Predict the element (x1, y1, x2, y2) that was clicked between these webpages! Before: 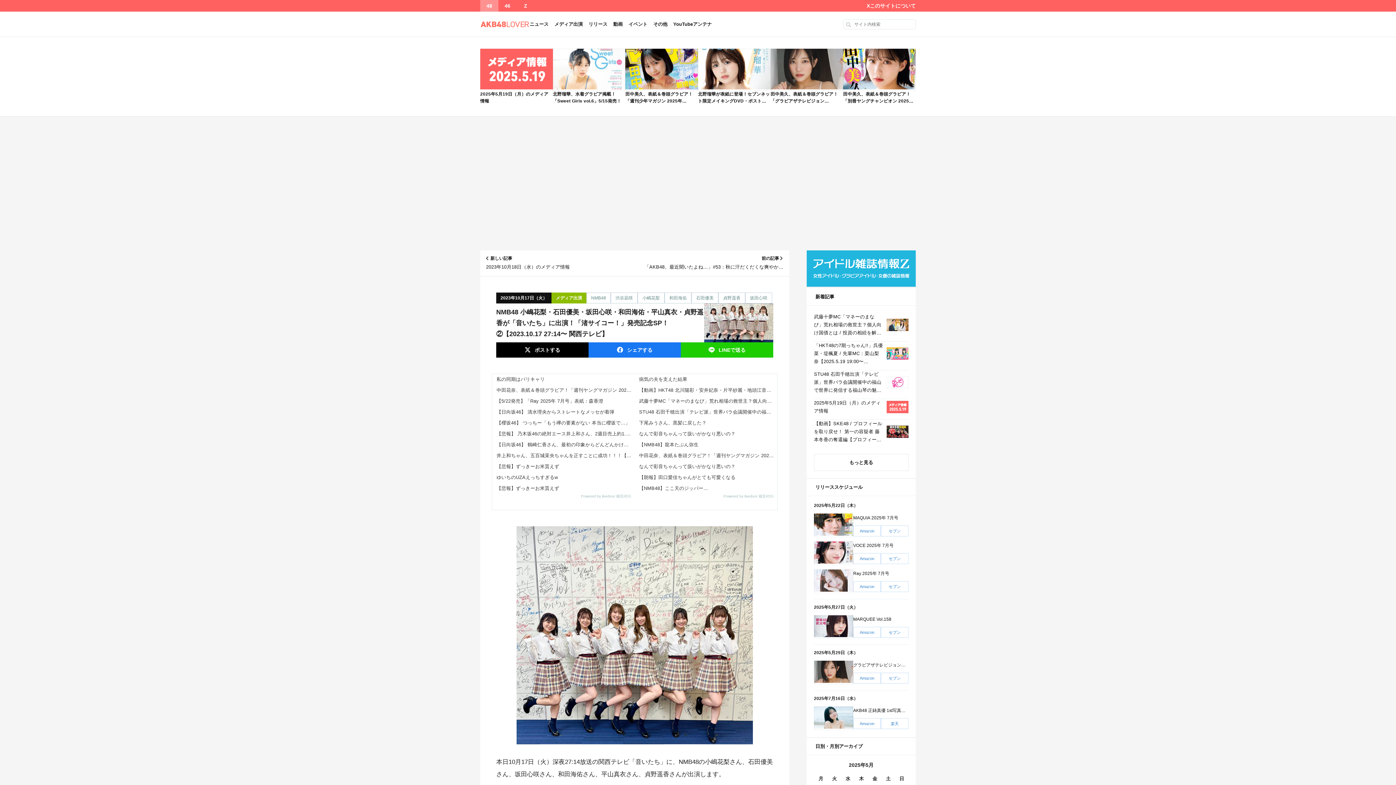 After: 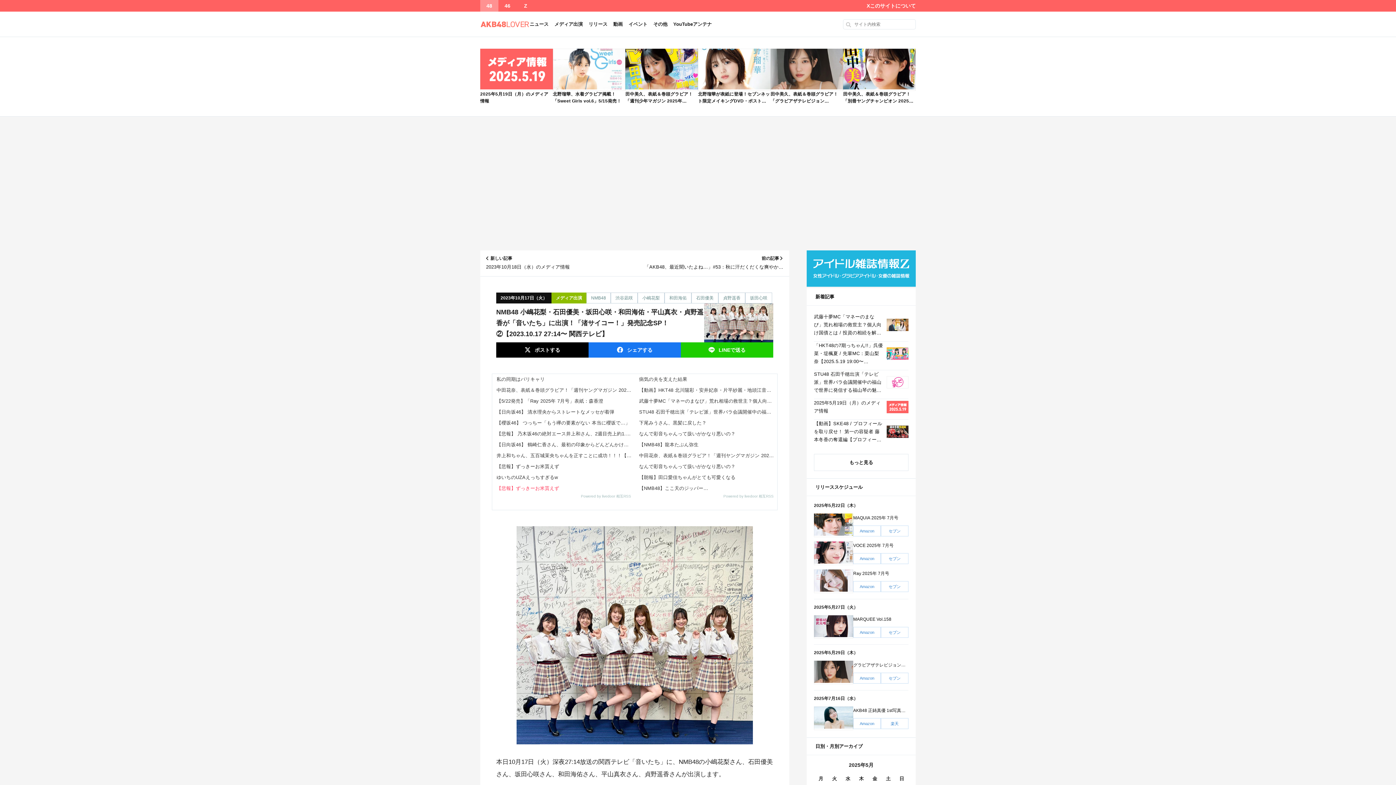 Action: bbox: (492, 483, 634, 494) label: 【悲報】ずっきーお米貰えず